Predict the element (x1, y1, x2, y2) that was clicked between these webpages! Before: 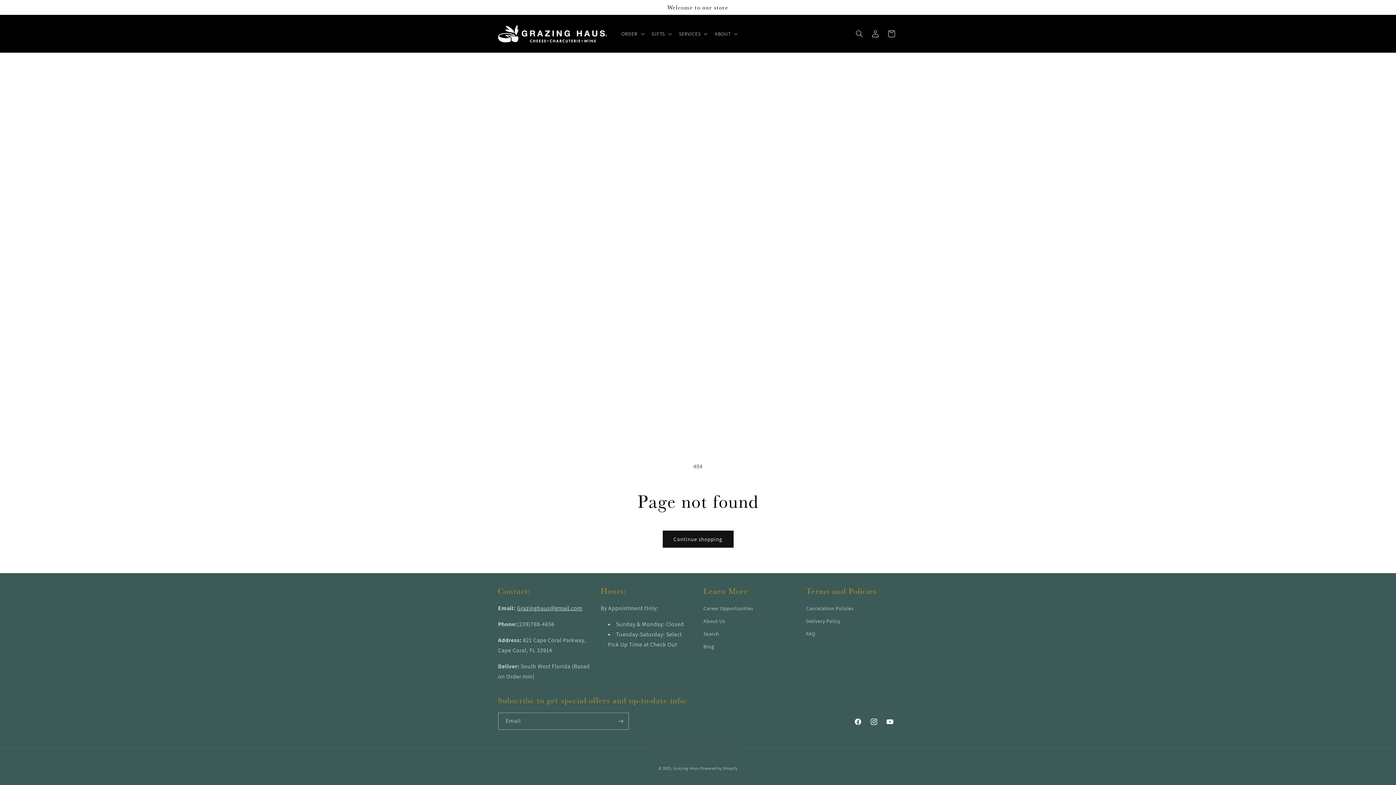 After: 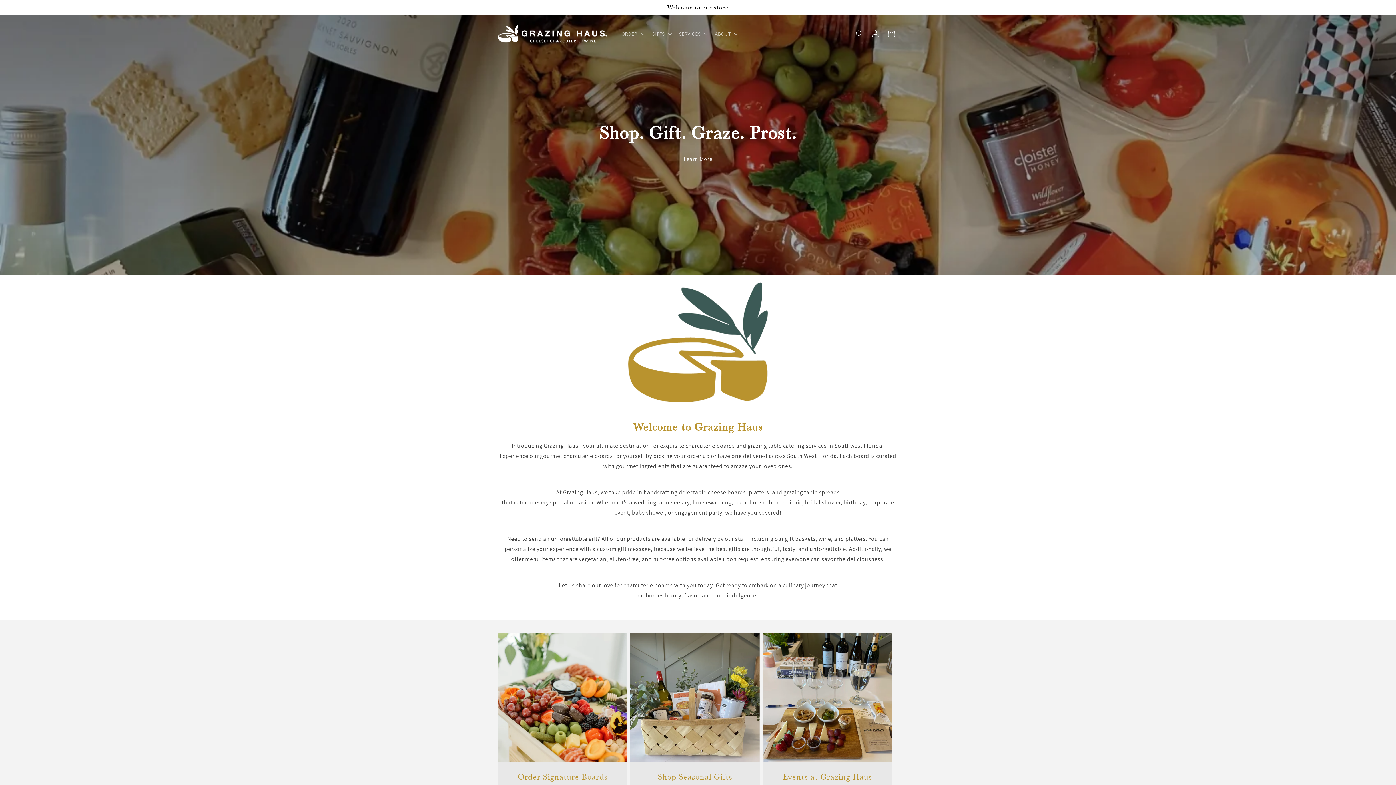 Action: label: Grazing Haus bbox: (673, 766, 699, 771)